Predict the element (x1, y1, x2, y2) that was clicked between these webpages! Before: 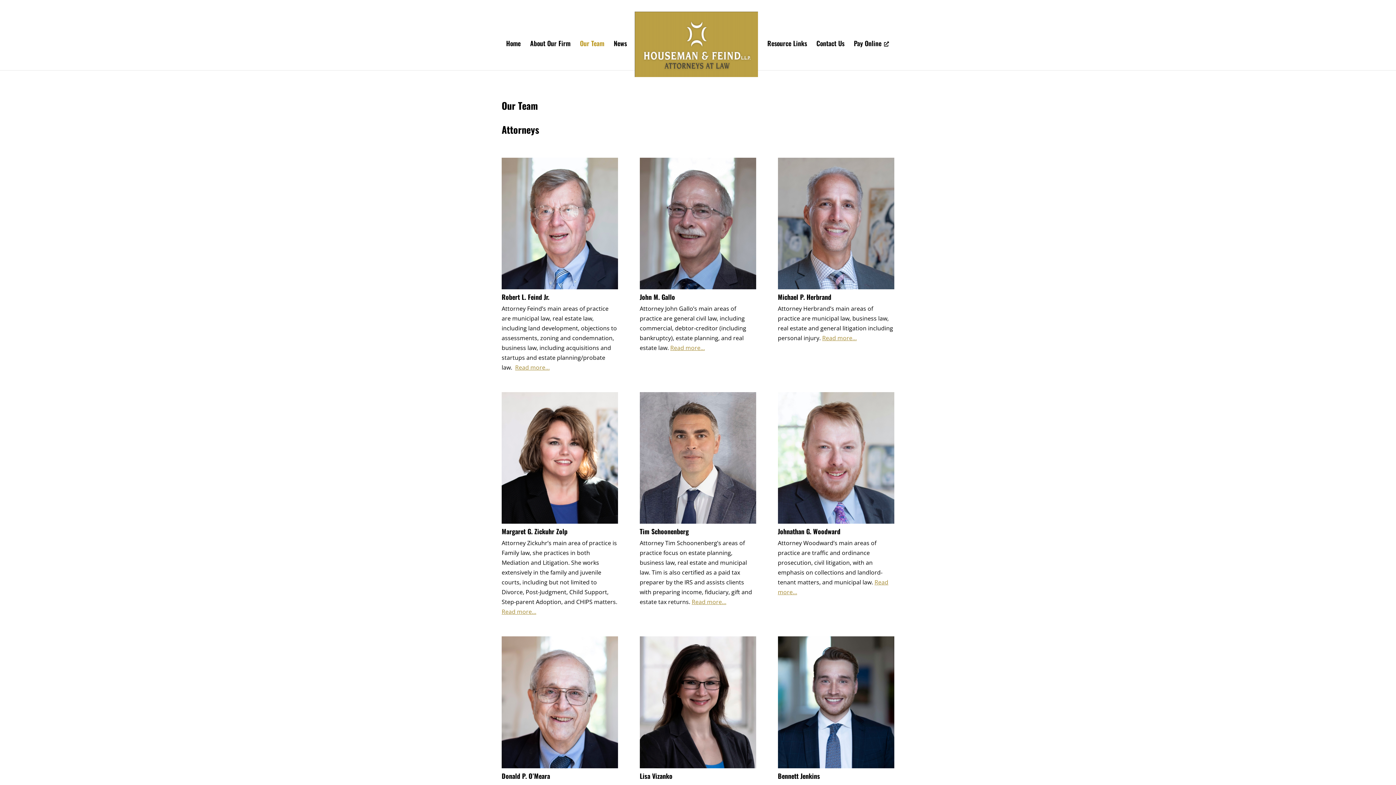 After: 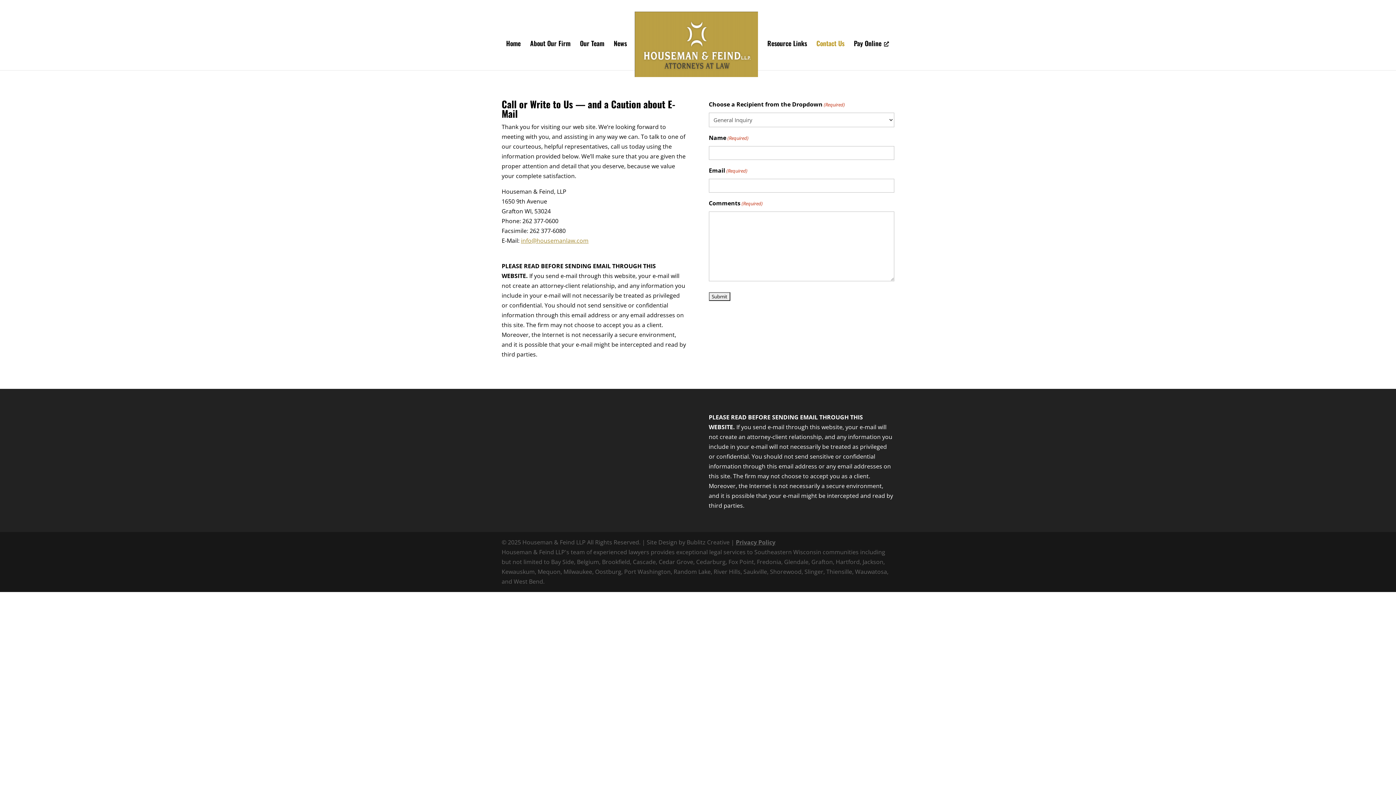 Action: label: Contact Us bbox: (816, 40, 844, 69)